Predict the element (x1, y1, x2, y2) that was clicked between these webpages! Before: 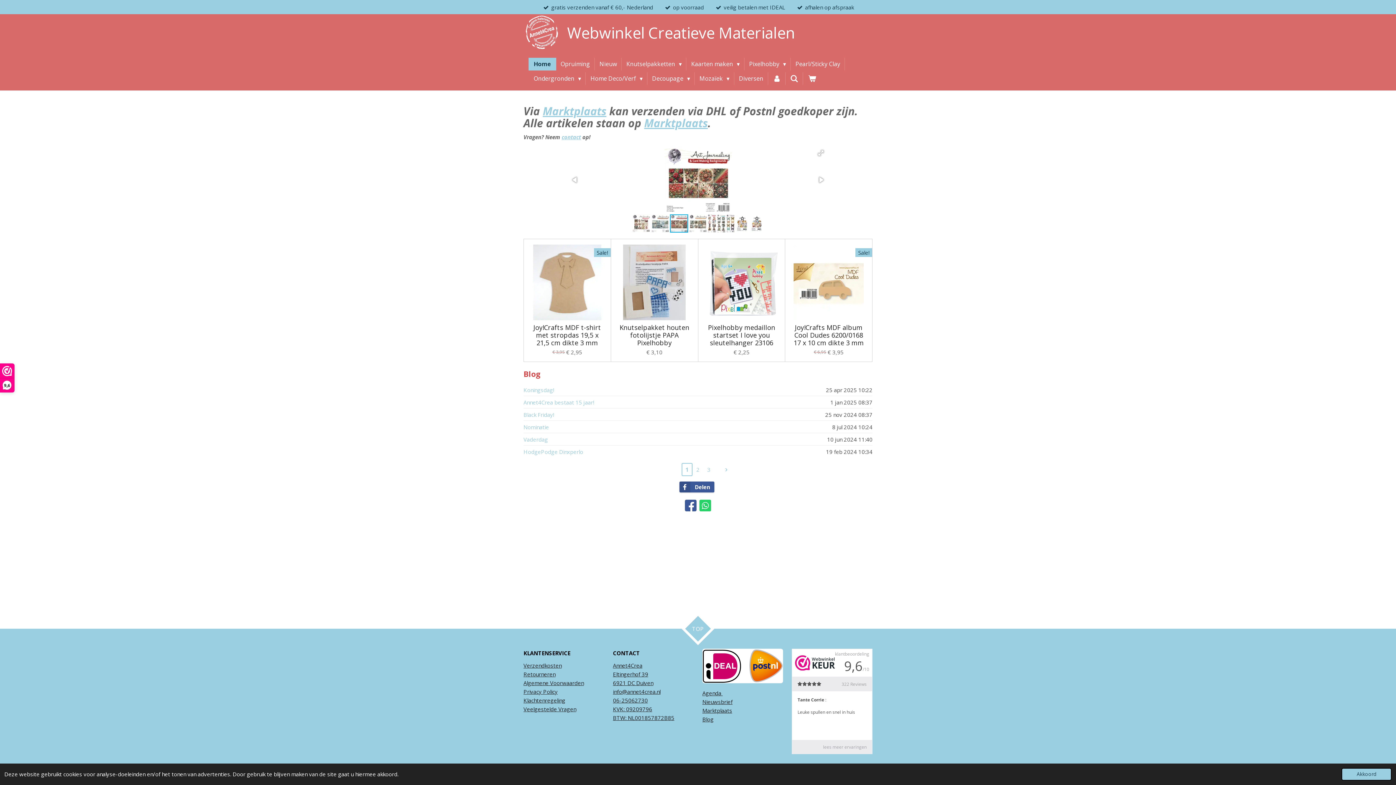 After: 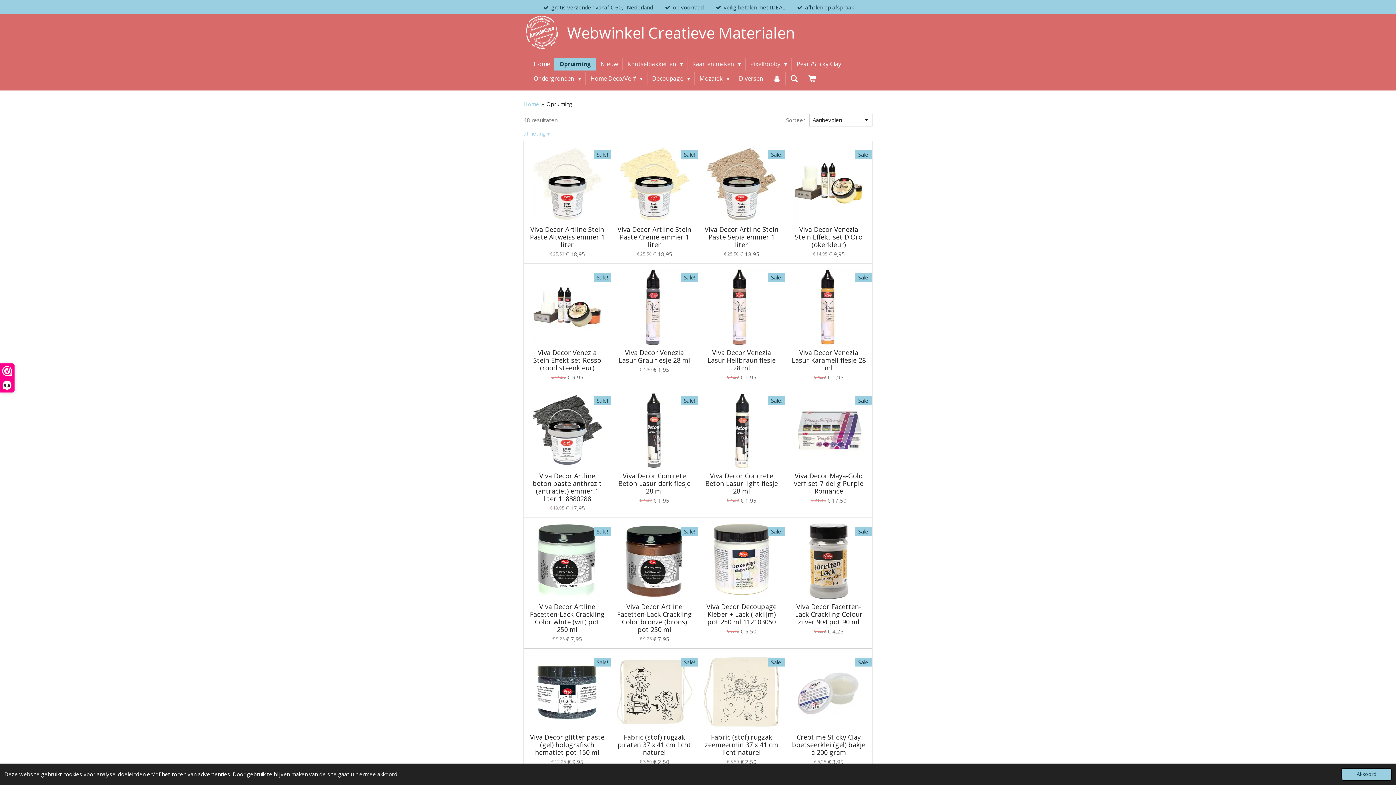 Action: bbox: (556, 57, 594, 70) label: Opruiming